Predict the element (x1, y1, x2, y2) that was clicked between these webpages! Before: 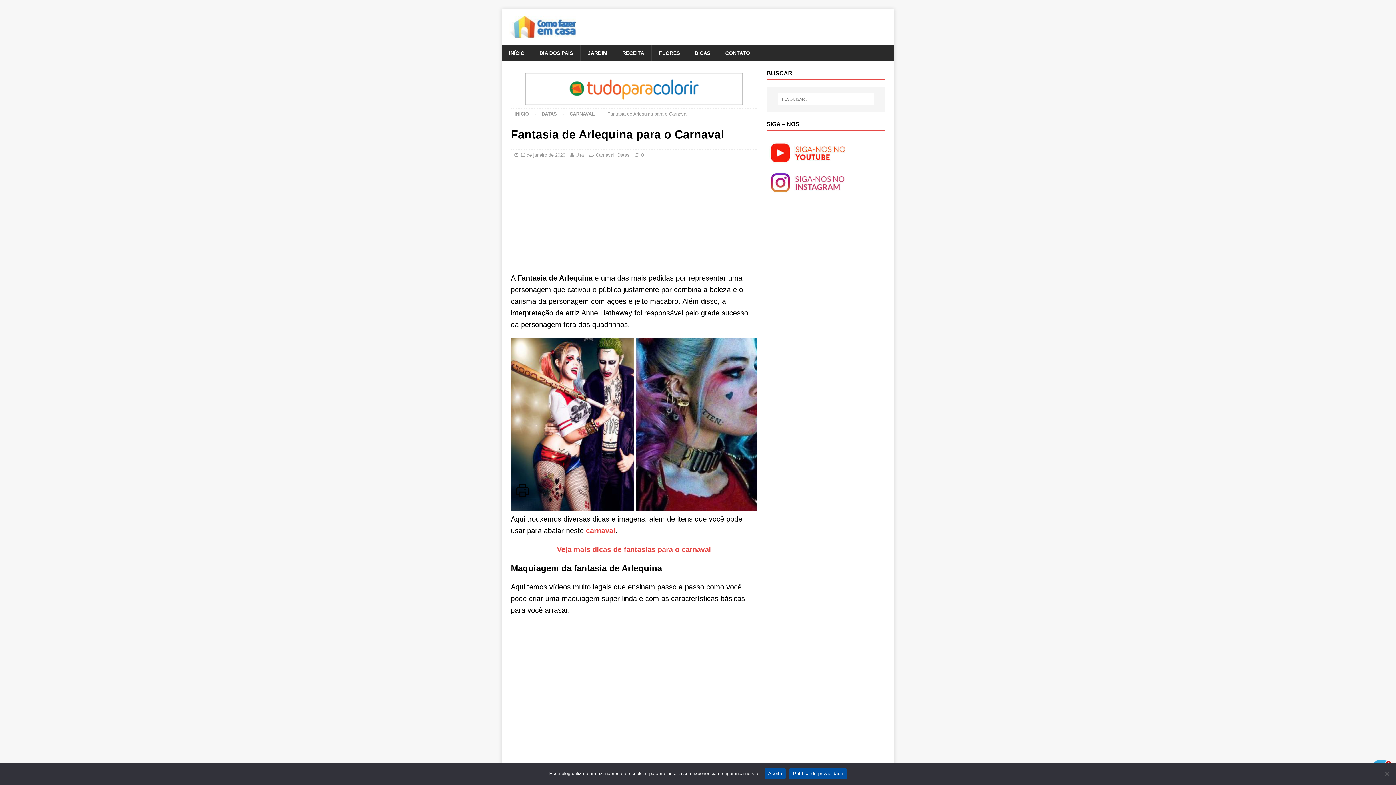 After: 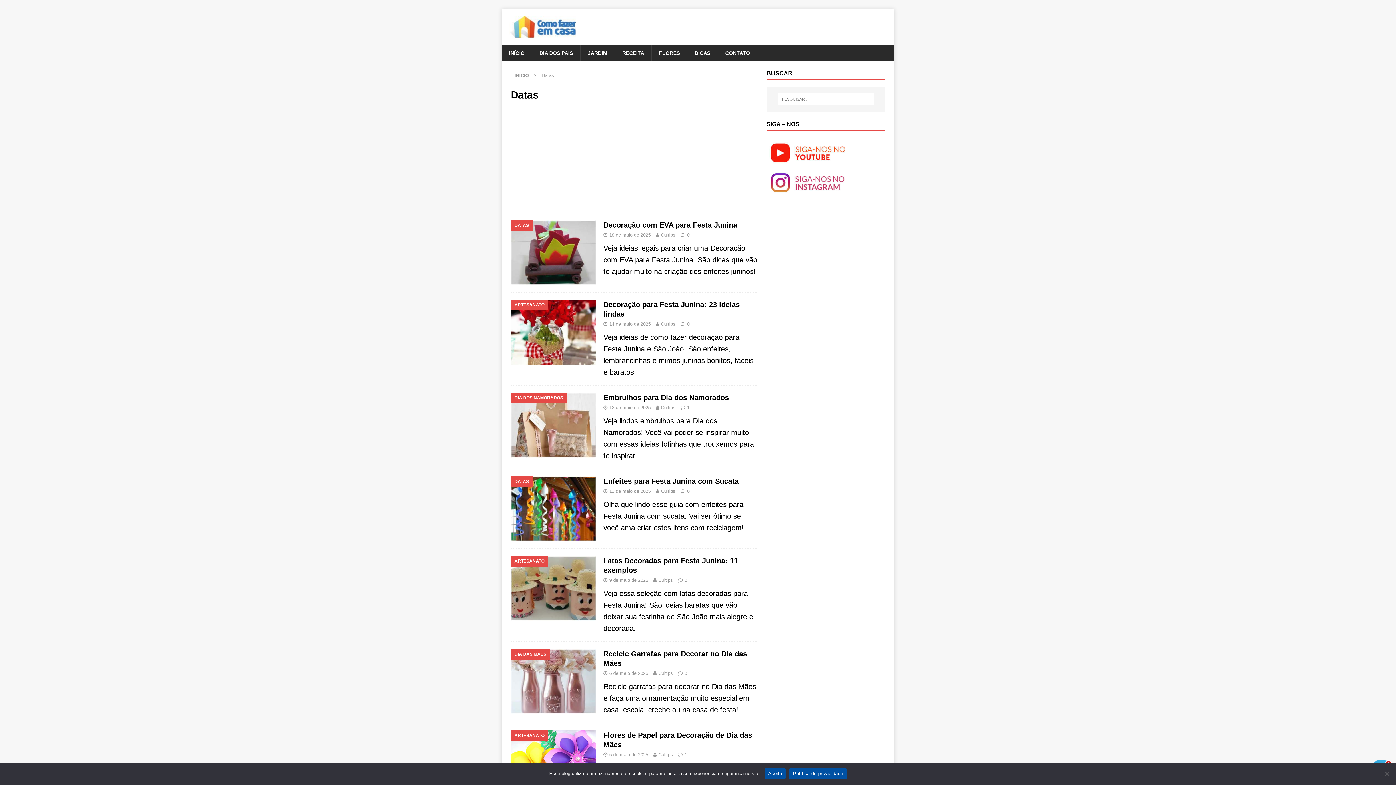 Action: label: Datas bbox: (617, 152, 629, 157)